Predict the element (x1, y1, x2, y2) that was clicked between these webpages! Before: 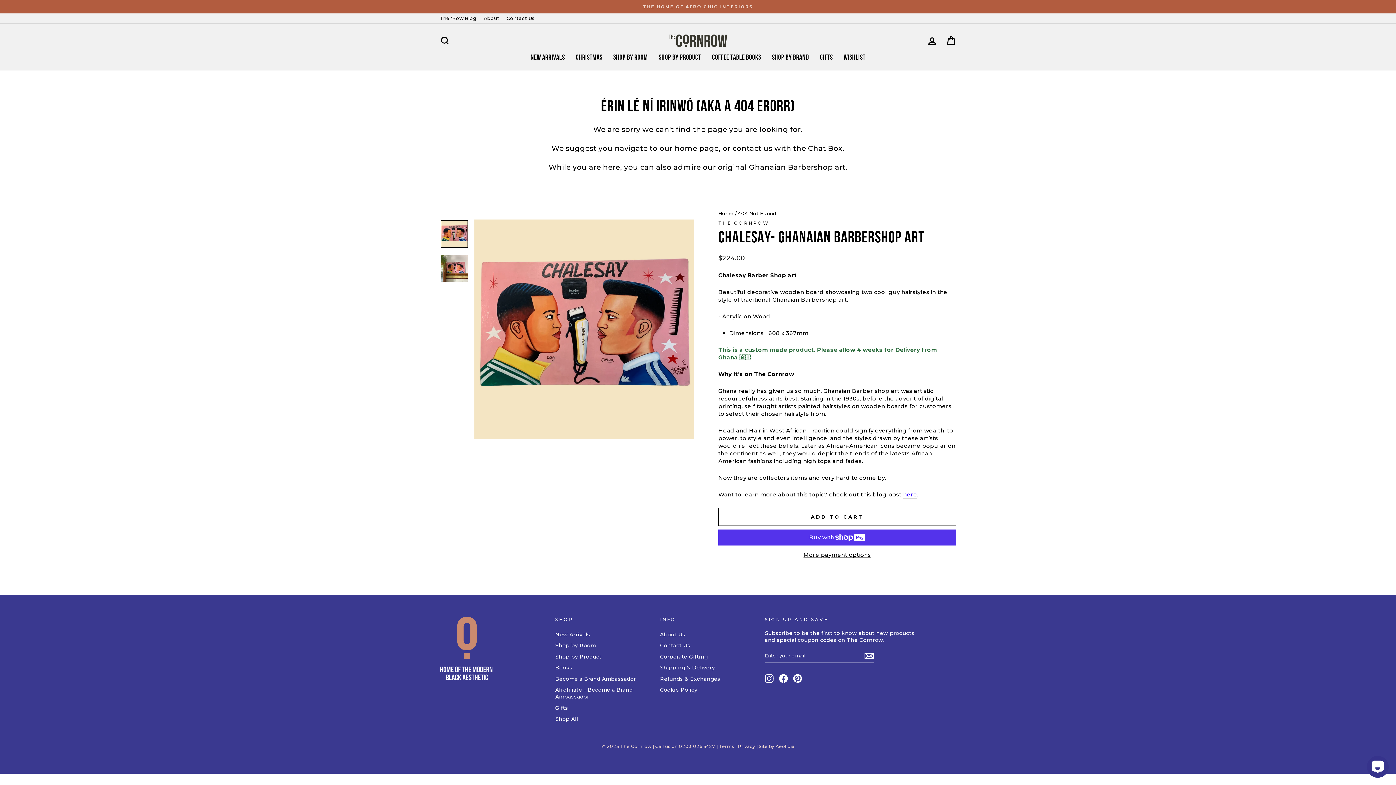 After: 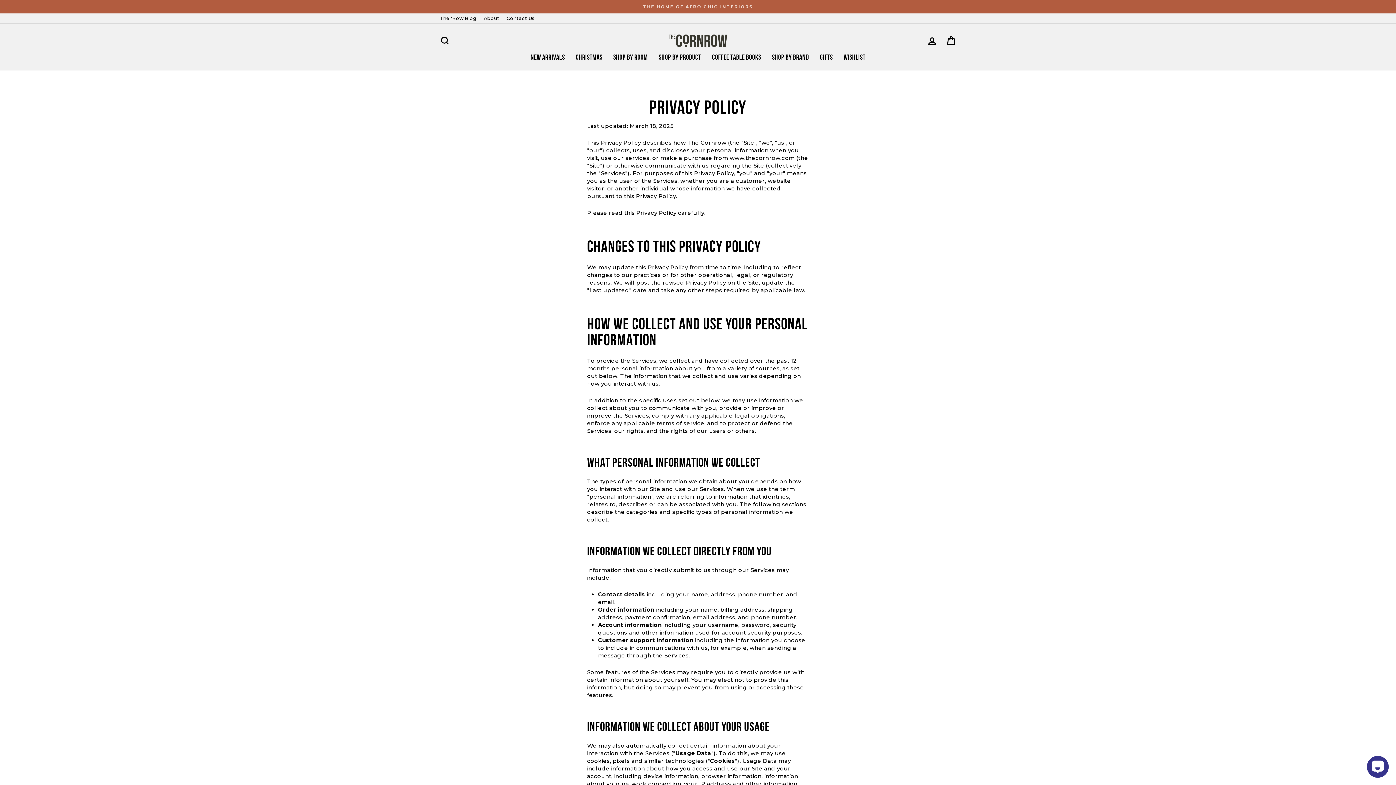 Action: label: Privacy bbox: (738, 725, 755, 749)